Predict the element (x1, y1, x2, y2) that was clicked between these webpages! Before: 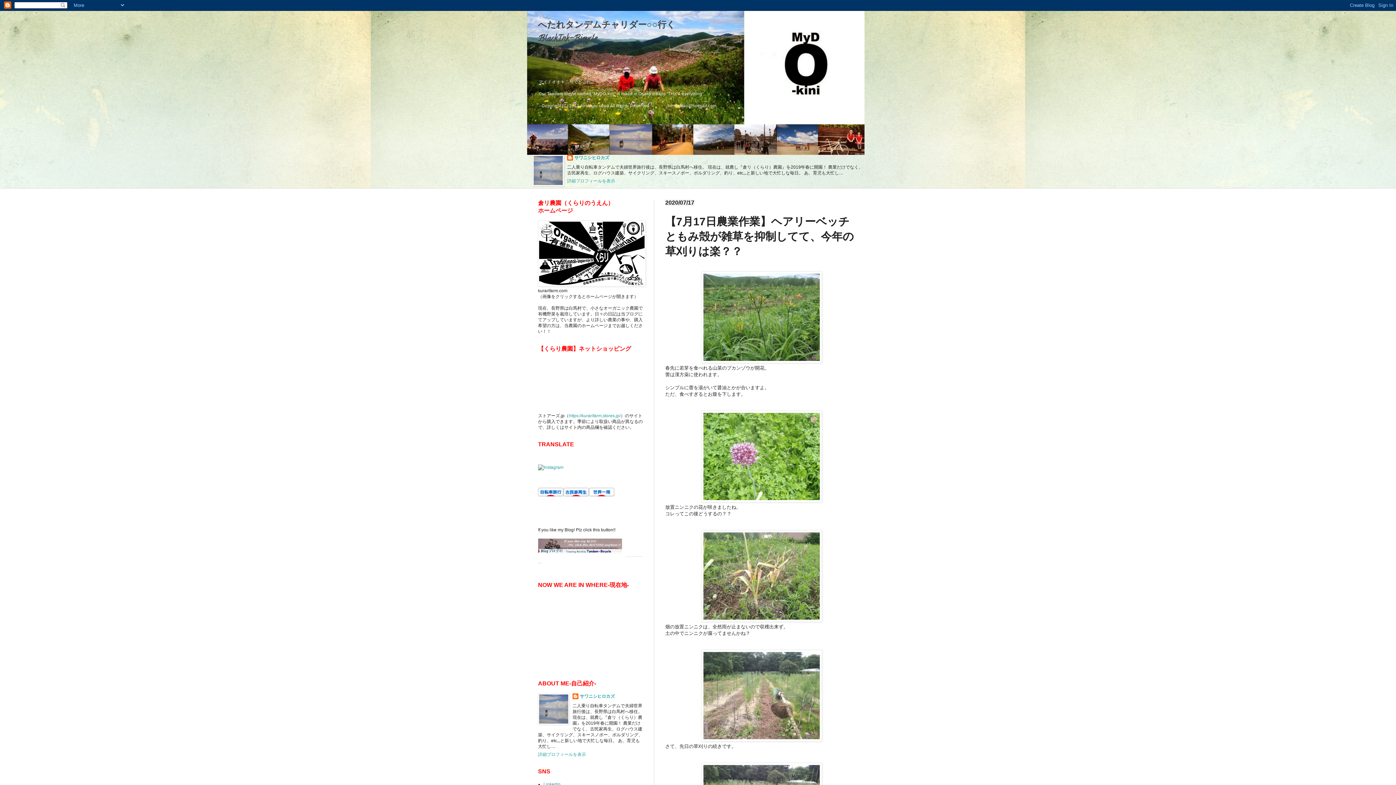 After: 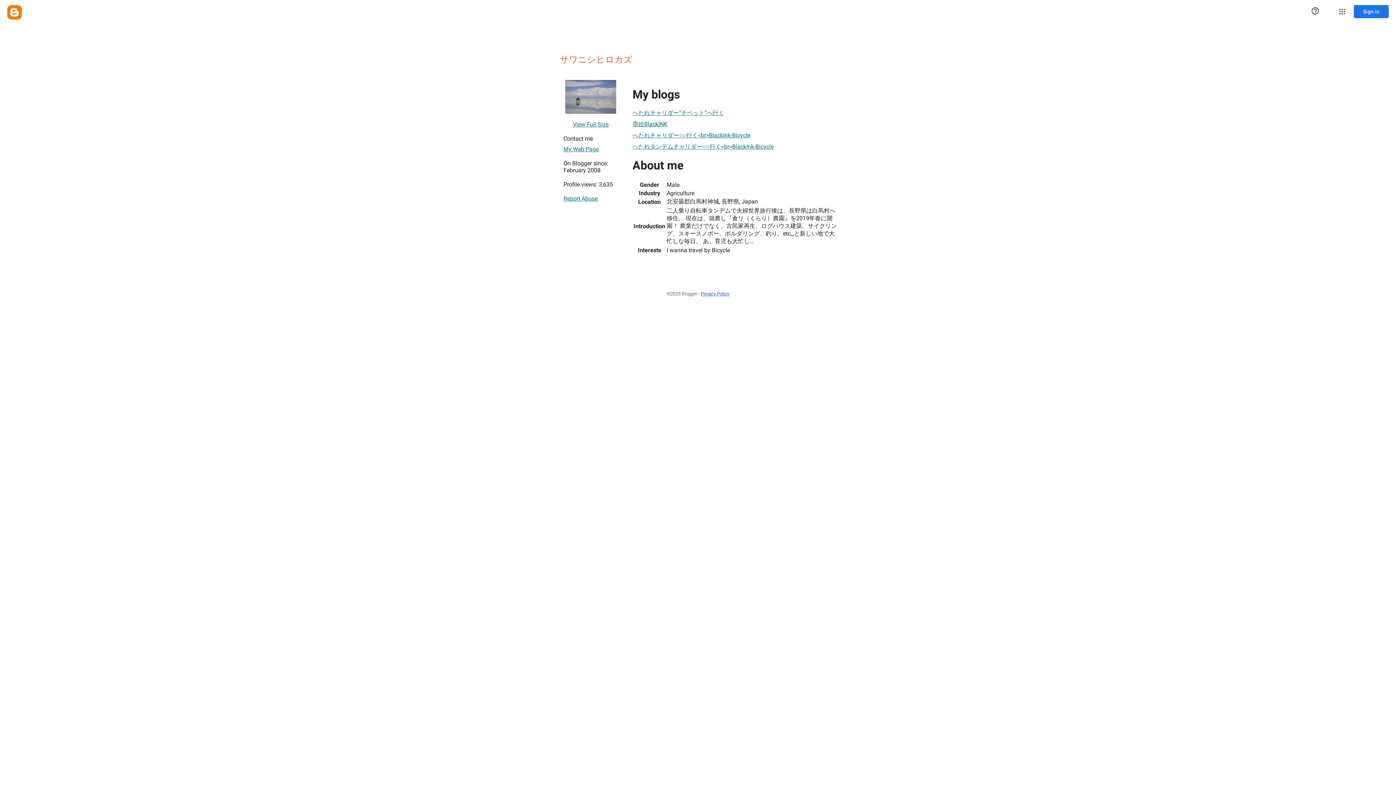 Action: label: 詳細プロフィールを表示 bbox: (538, 752, 586, 757)